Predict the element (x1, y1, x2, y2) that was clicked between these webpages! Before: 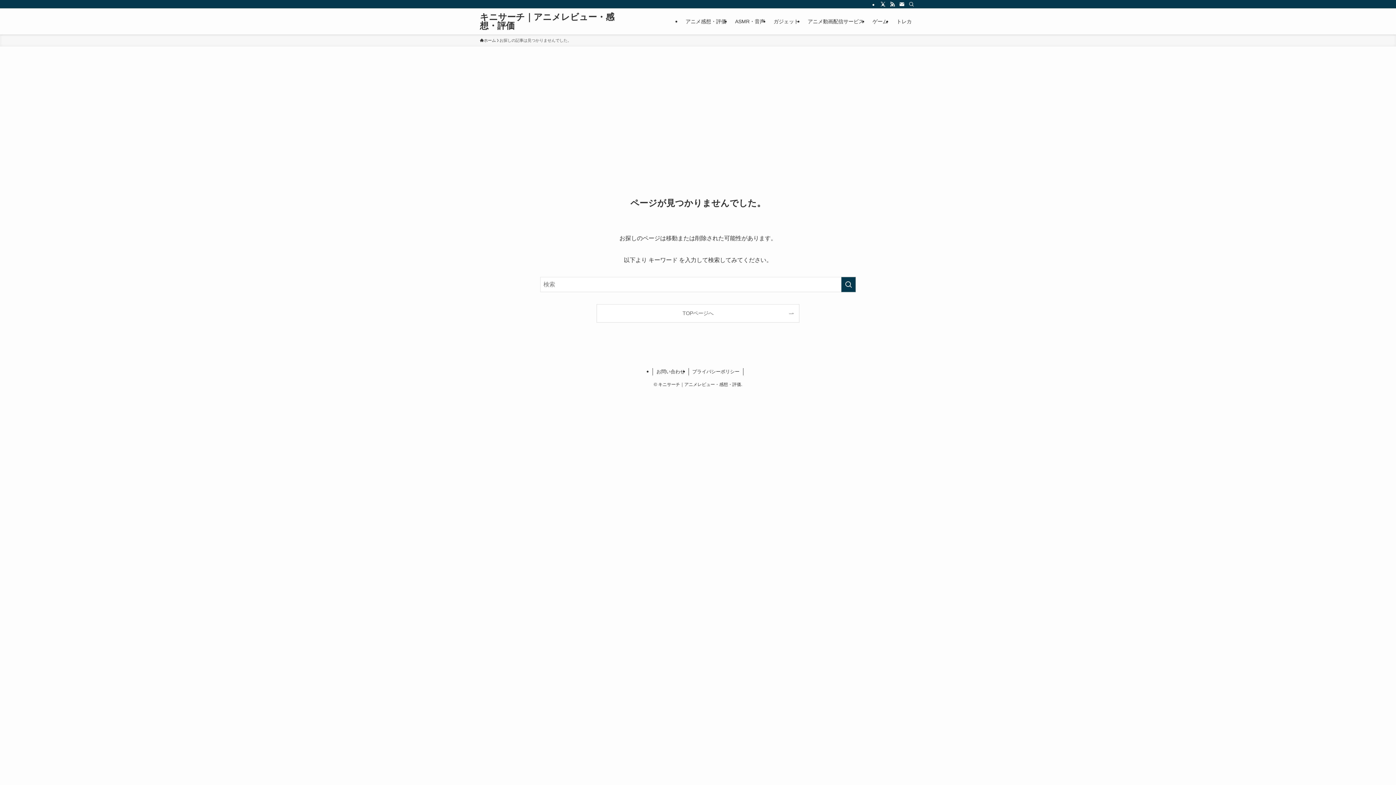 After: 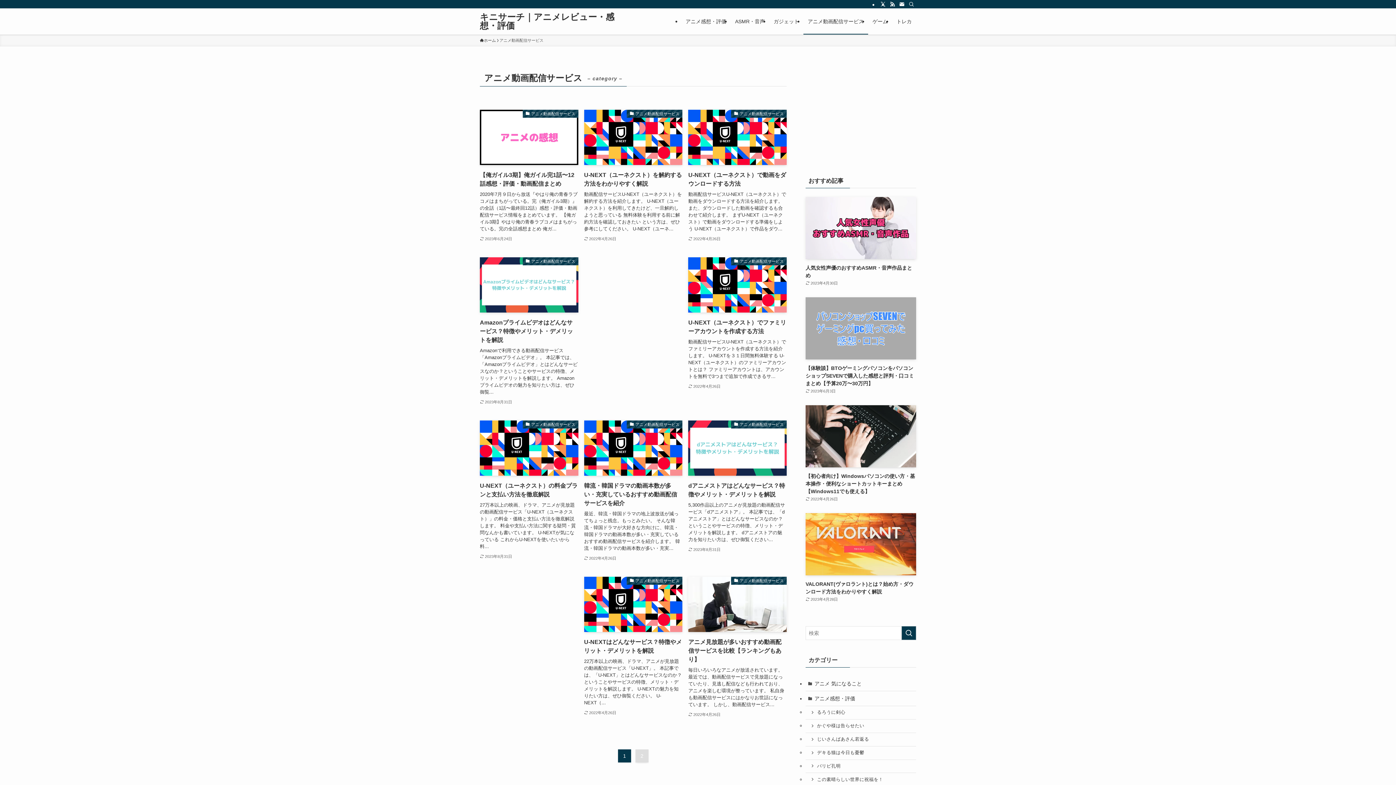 Action: label: アニメ動画配信サービス bbox: (803, 8, 868, 34)